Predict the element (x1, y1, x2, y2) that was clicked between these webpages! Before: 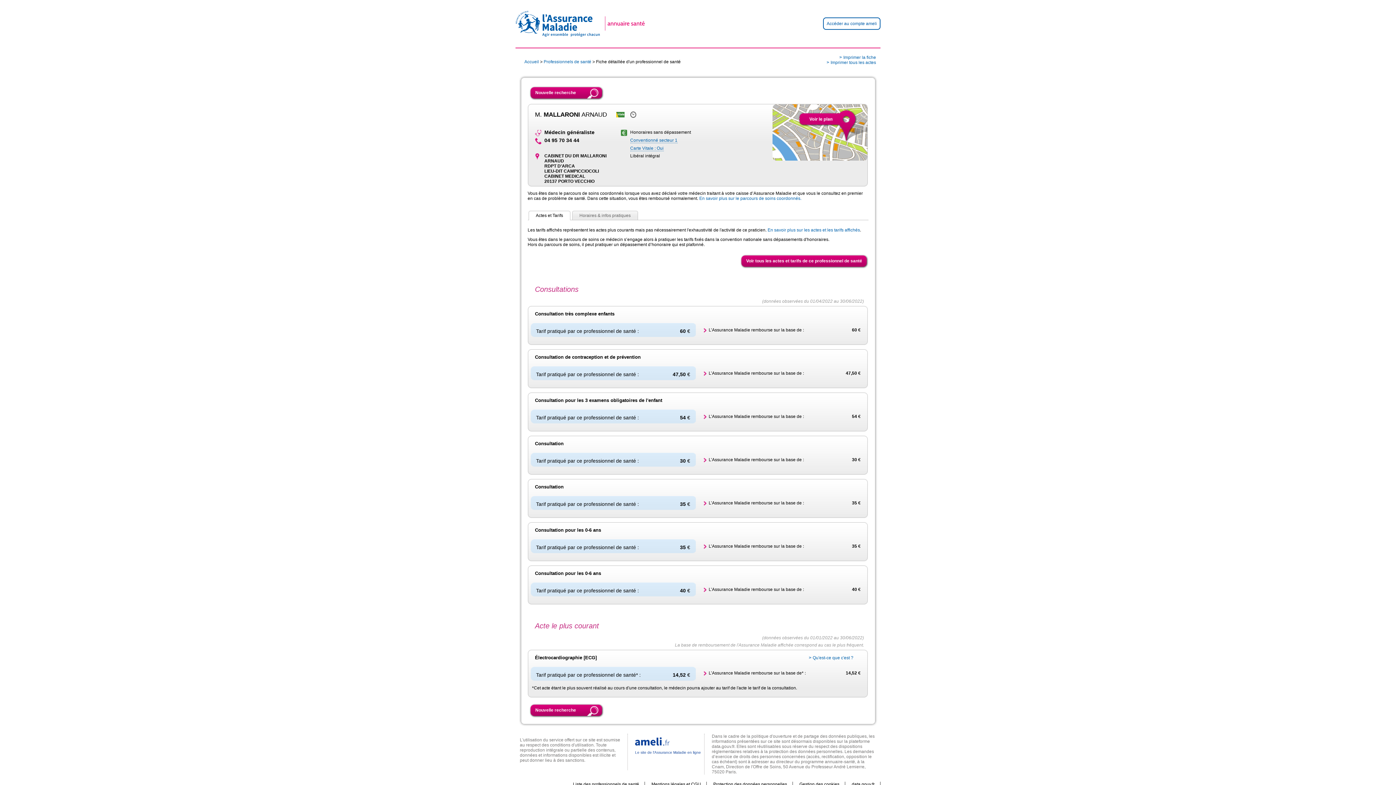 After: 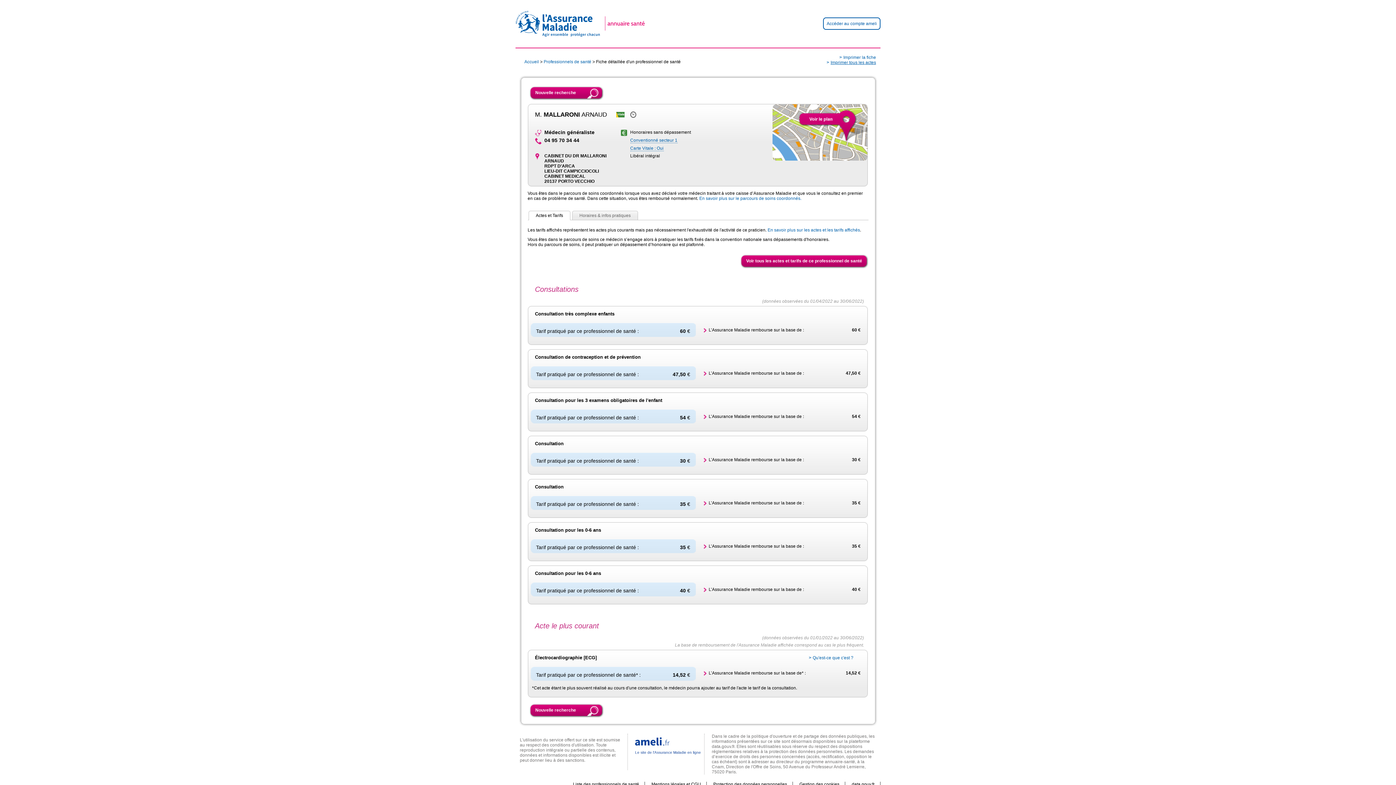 Action: bbox: (826, 59, 876, 64) label: Imprimer tous les actes